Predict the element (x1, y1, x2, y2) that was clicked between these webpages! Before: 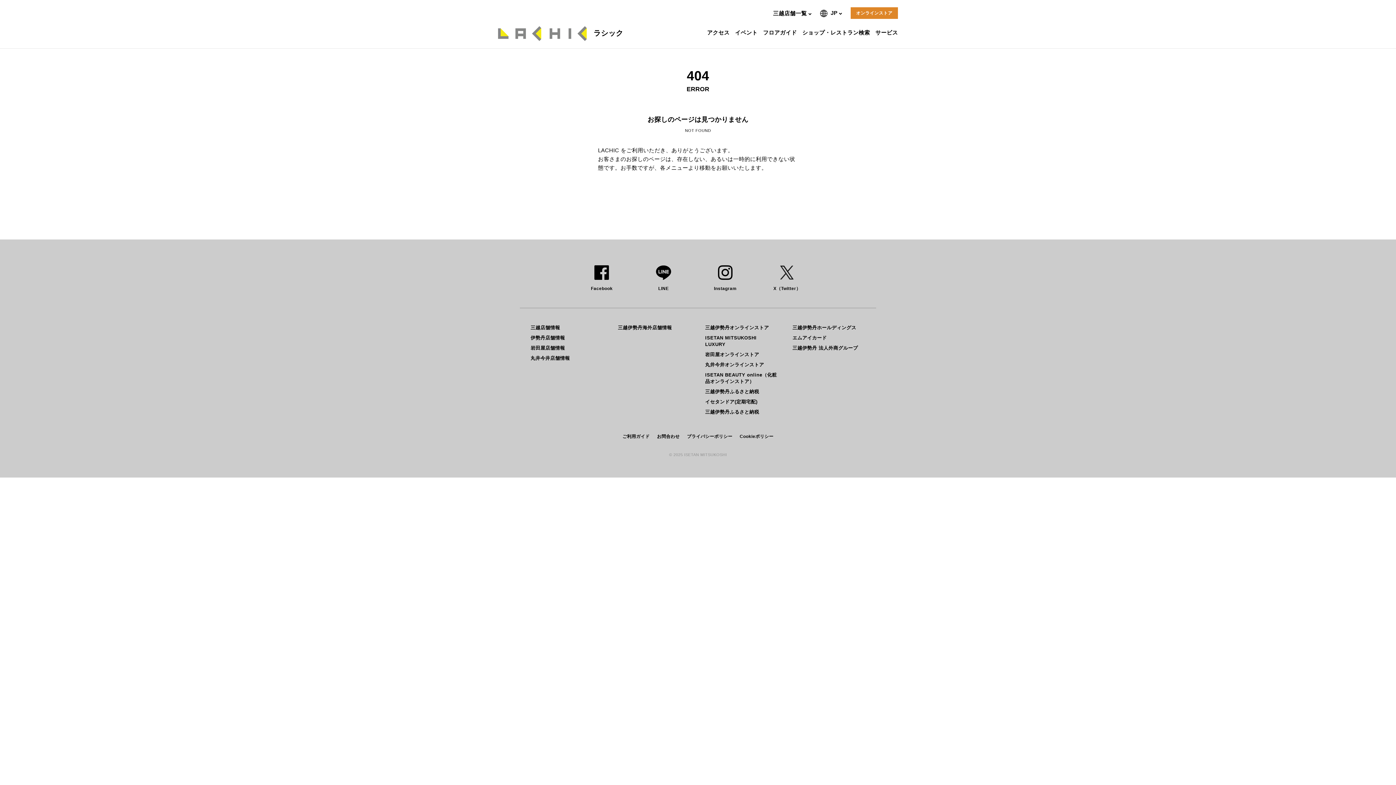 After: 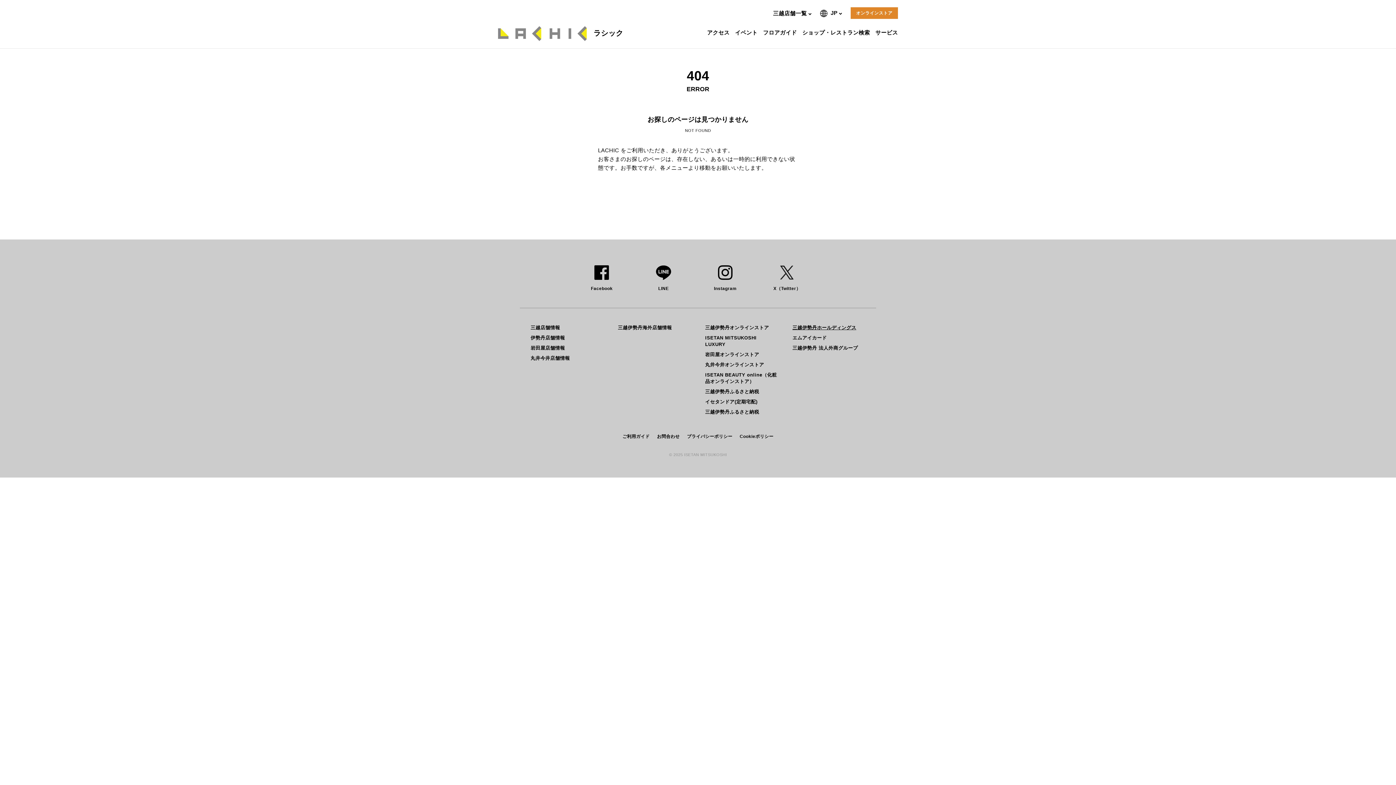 Action: bbox: (789, 322, 860, 333) label: 三越伊勢丹ホールディングス